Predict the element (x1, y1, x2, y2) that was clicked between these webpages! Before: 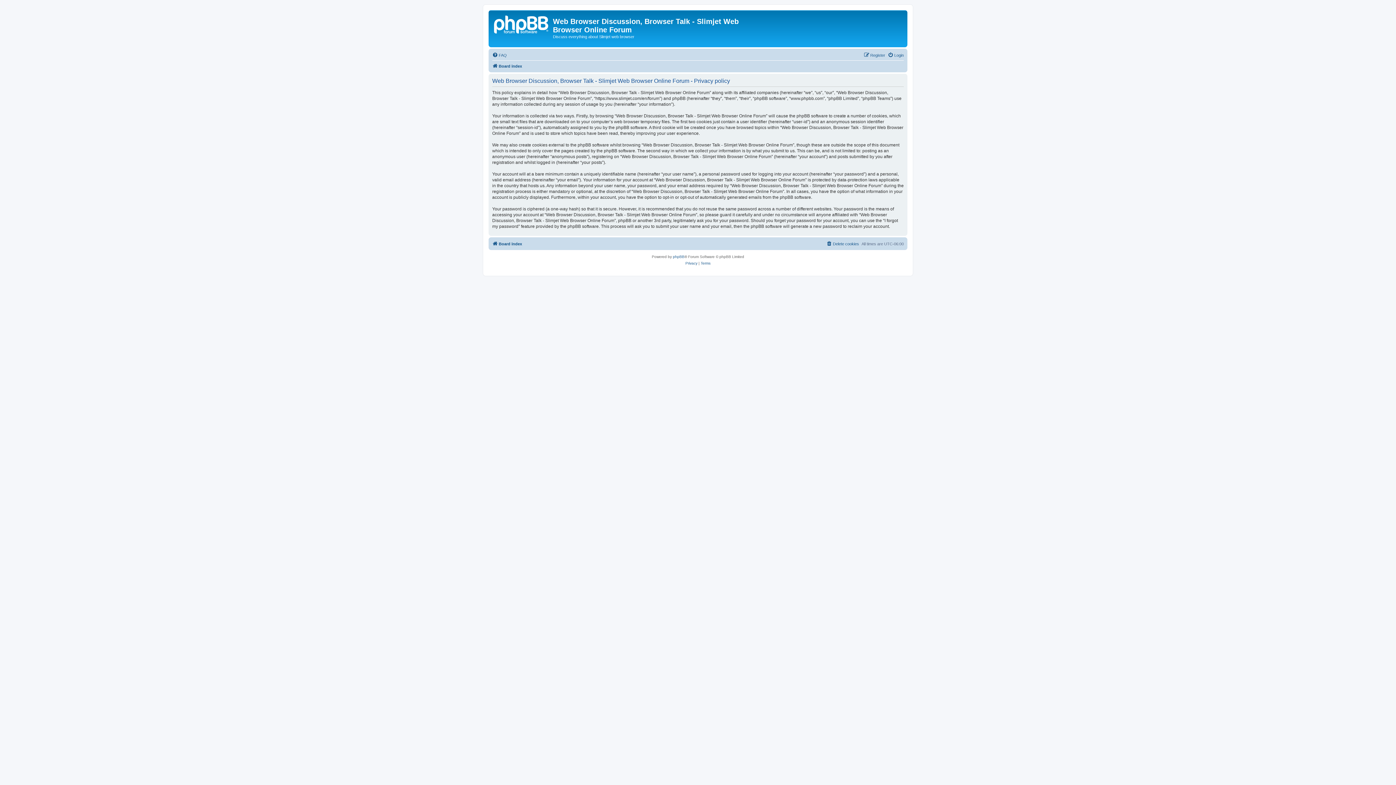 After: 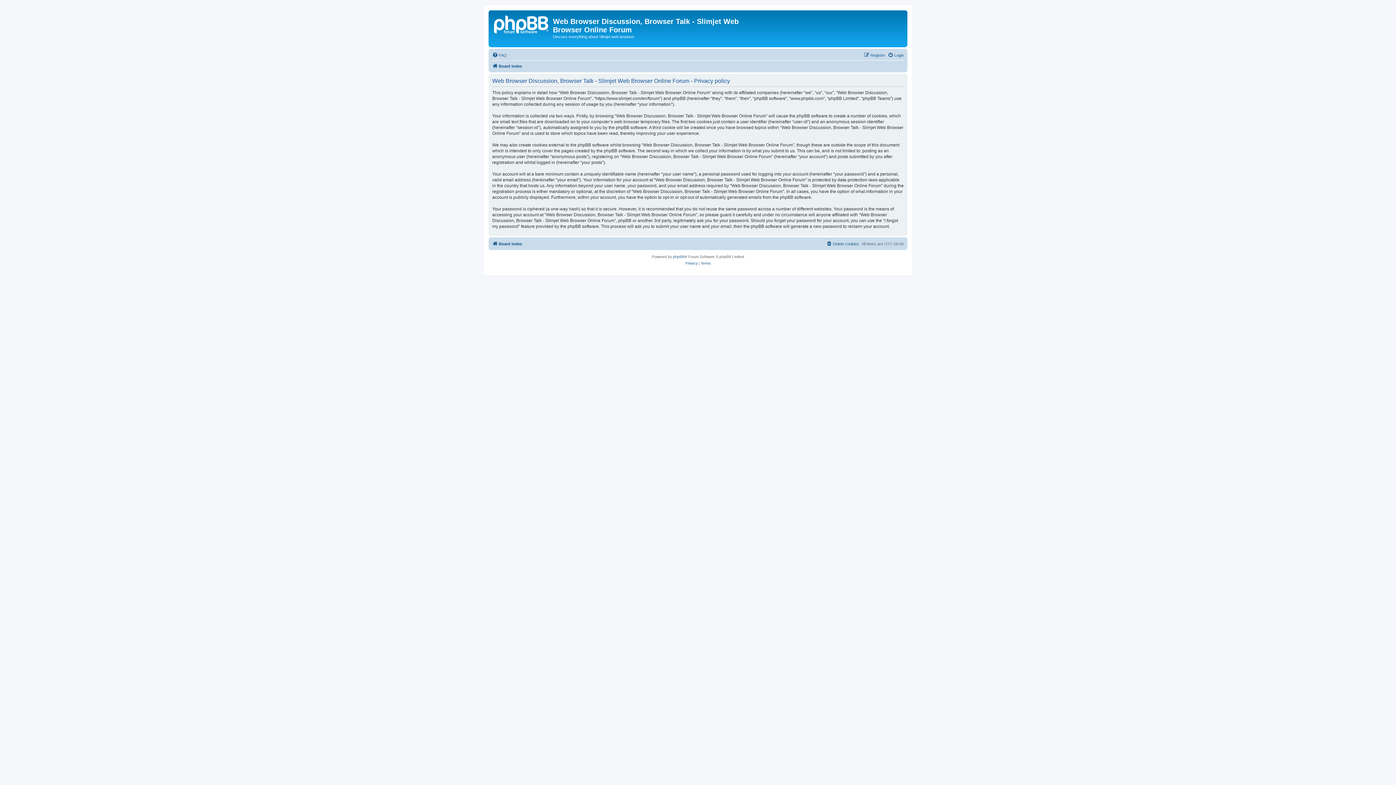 Action: label: Privacy bbox: (685, 260, 697, 266)